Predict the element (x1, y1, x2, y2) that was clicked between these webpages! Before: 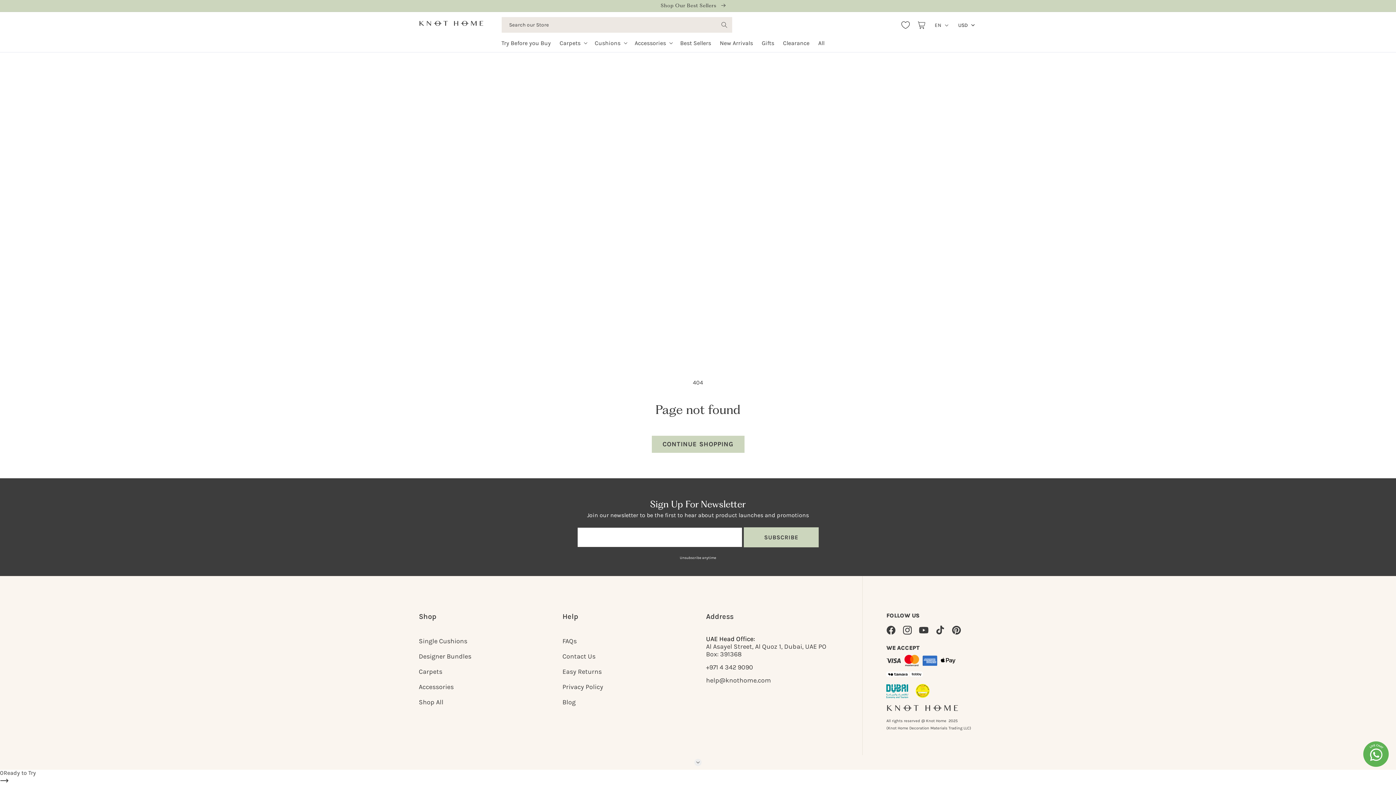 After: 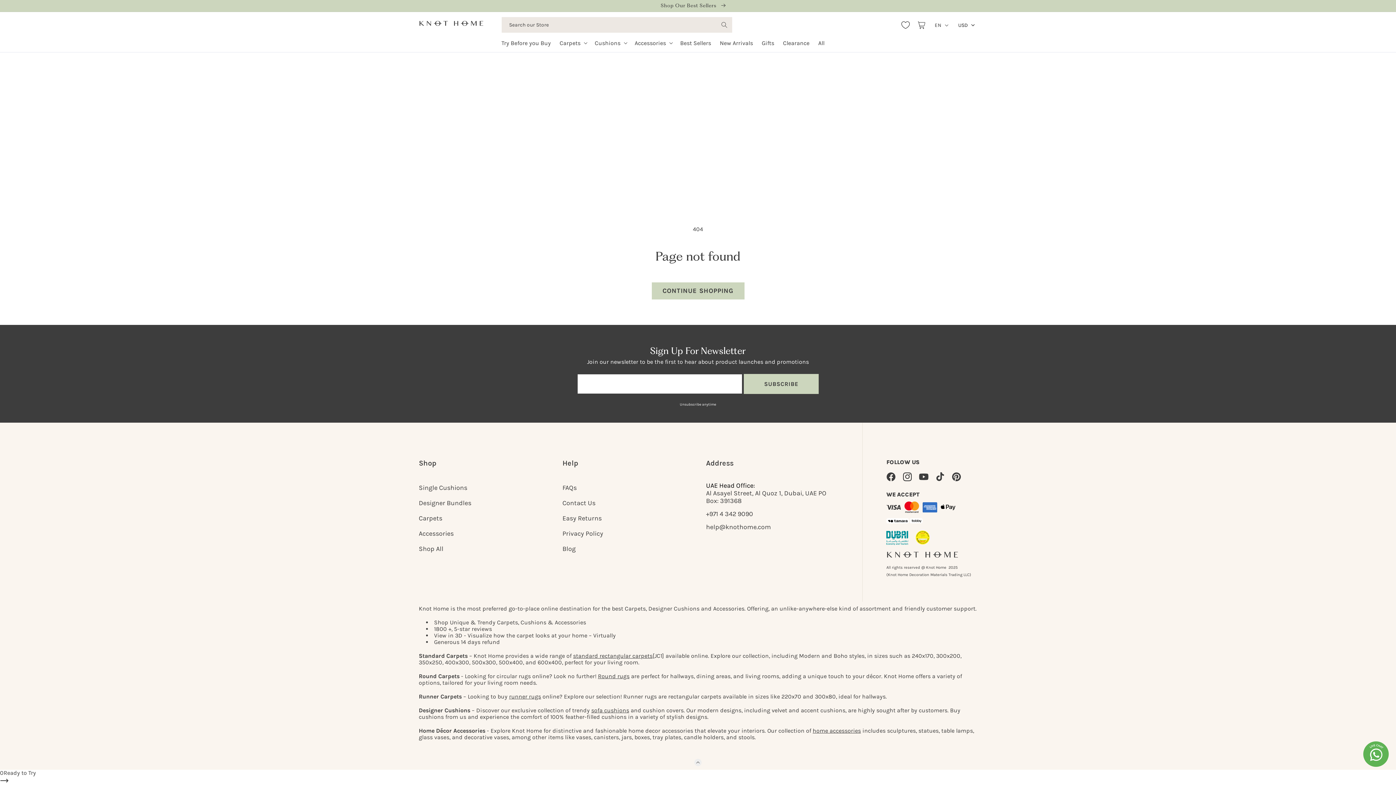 Action: bbox: (694, 759, 701, 766)